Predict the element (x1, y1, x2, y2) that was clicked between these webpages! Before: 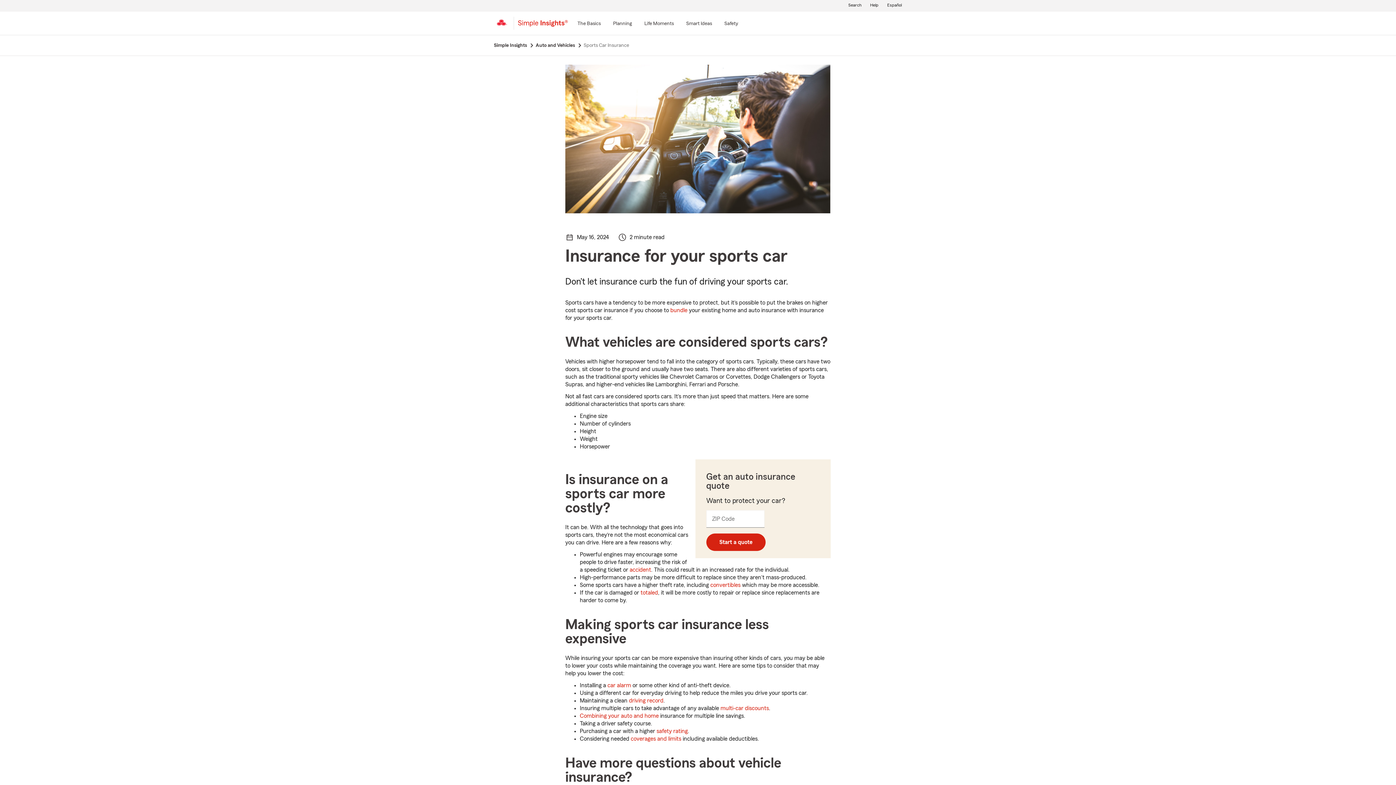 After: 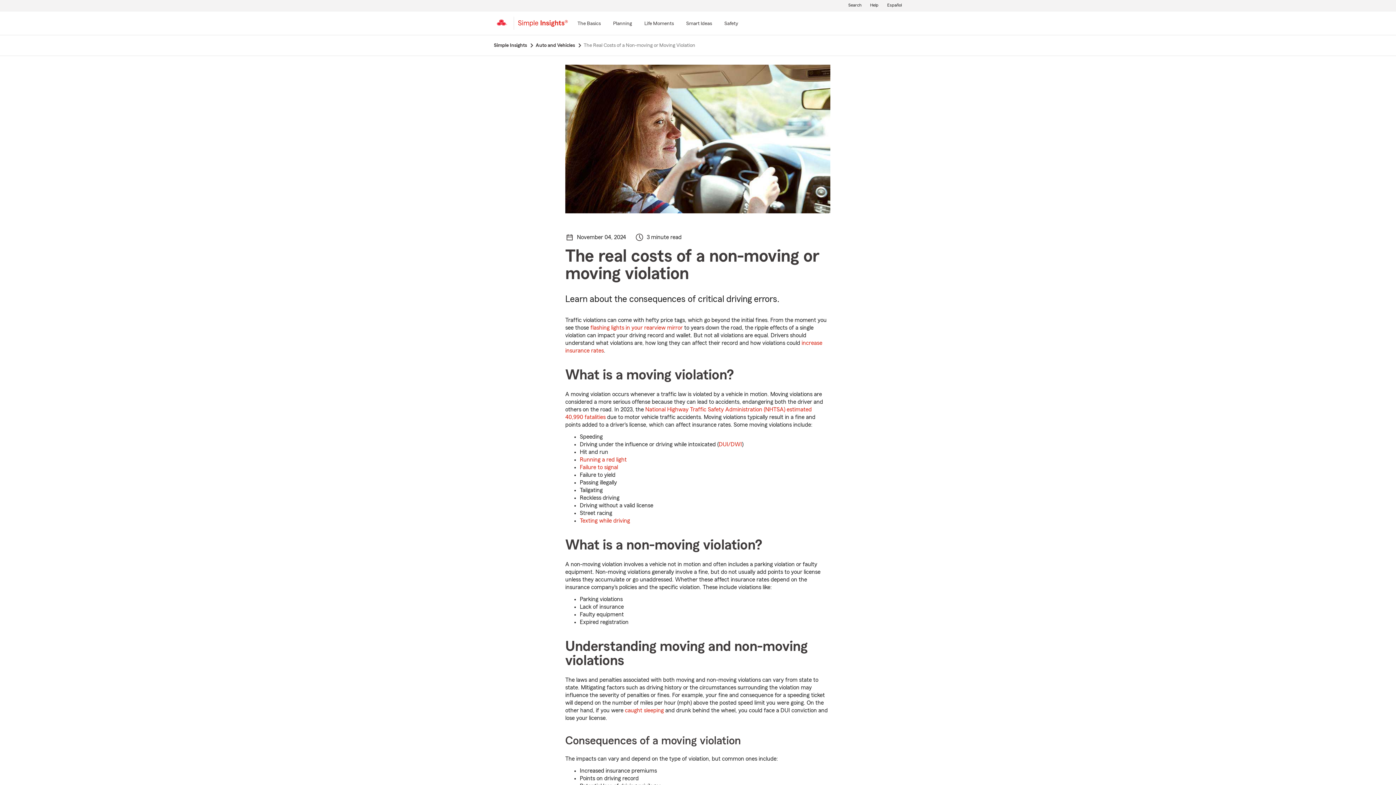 Action: label: driving record bbox: (629, 698, 663, 704)